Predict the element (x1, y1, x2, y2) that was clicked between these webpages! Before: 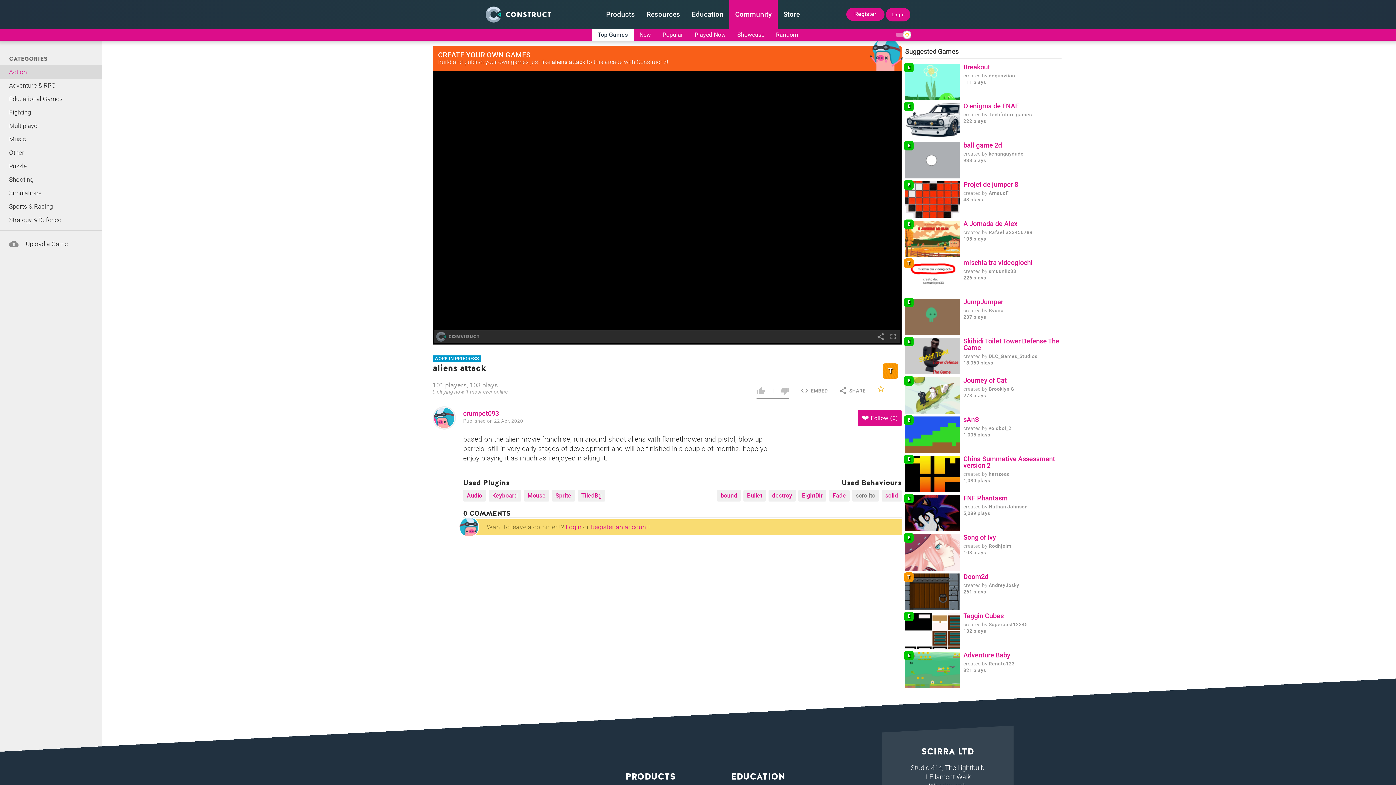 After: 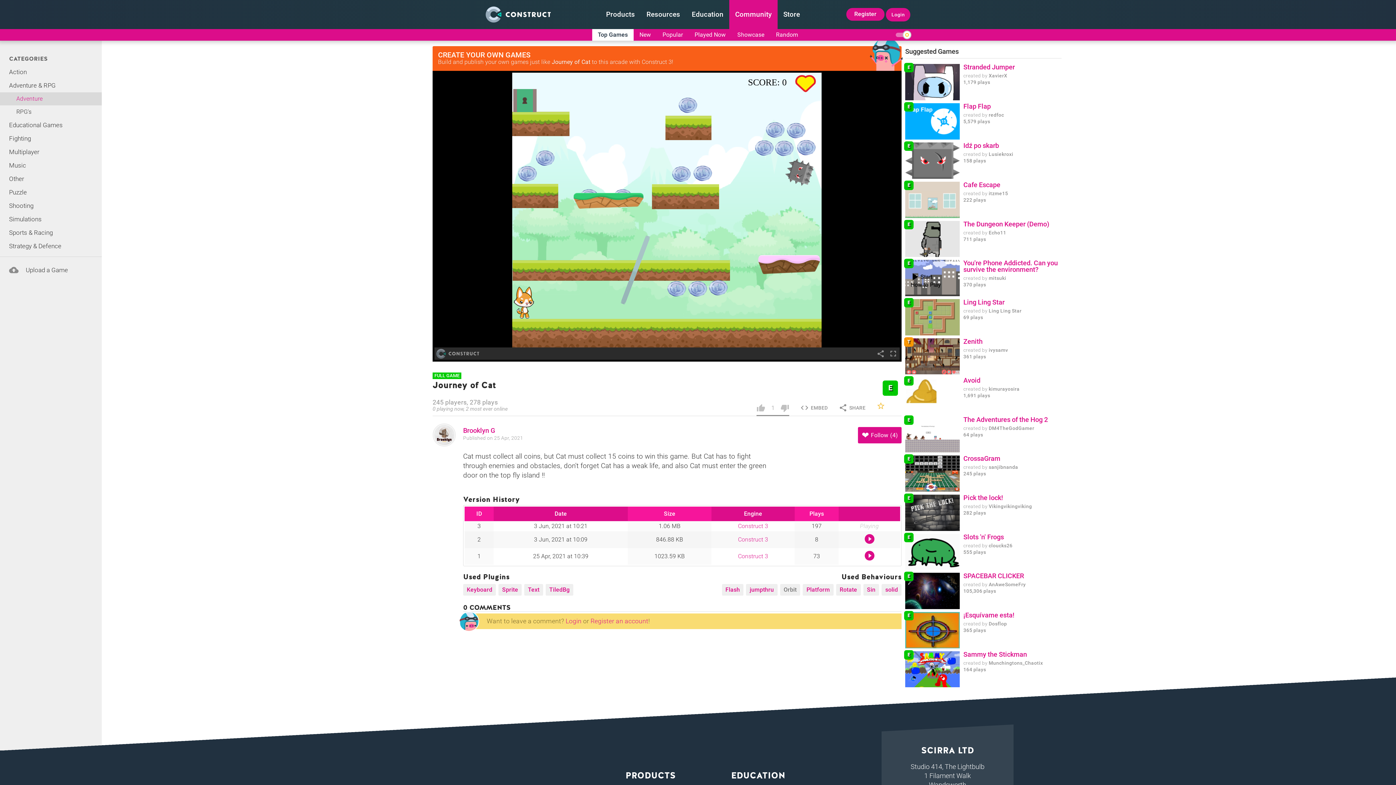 Action: bbox: (963, 377, 1061, 384) label: Journey of Cat